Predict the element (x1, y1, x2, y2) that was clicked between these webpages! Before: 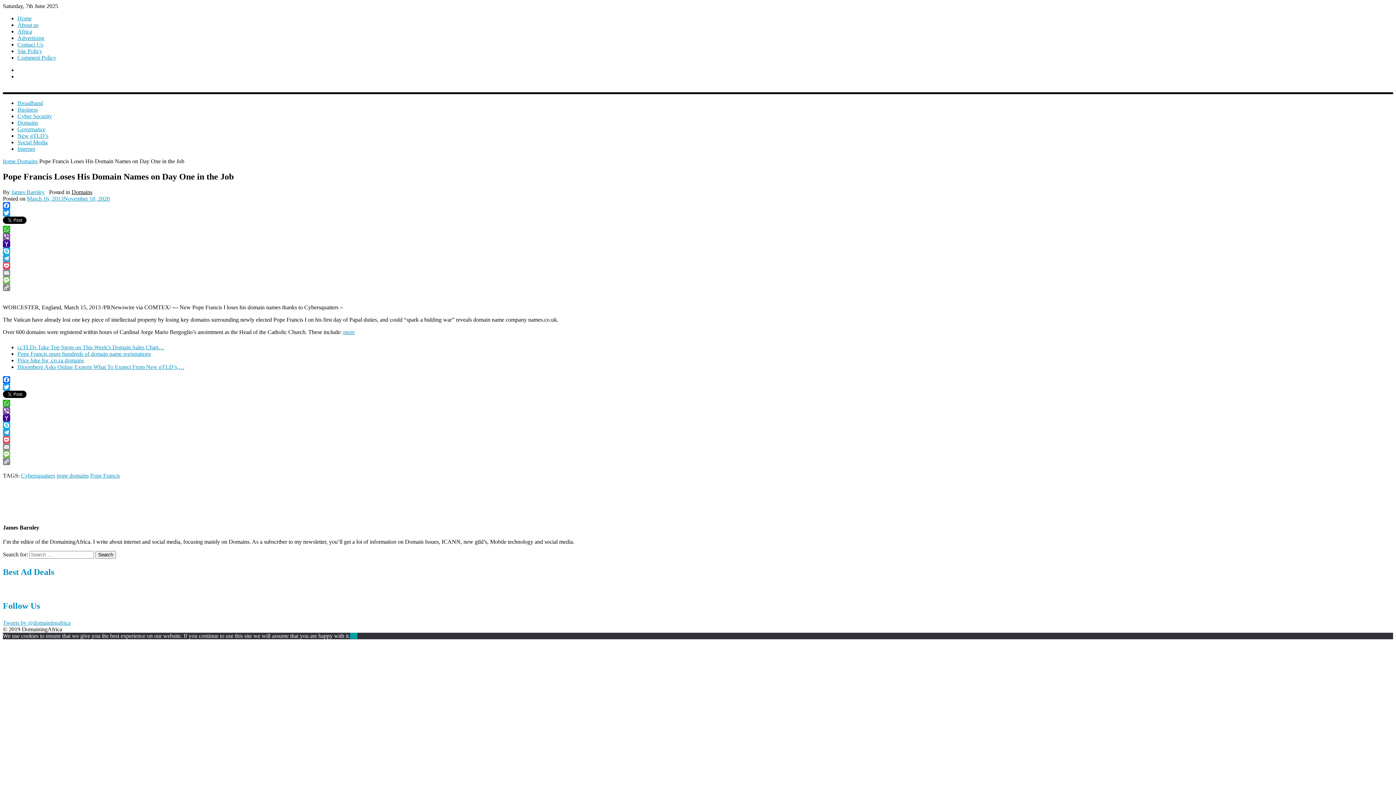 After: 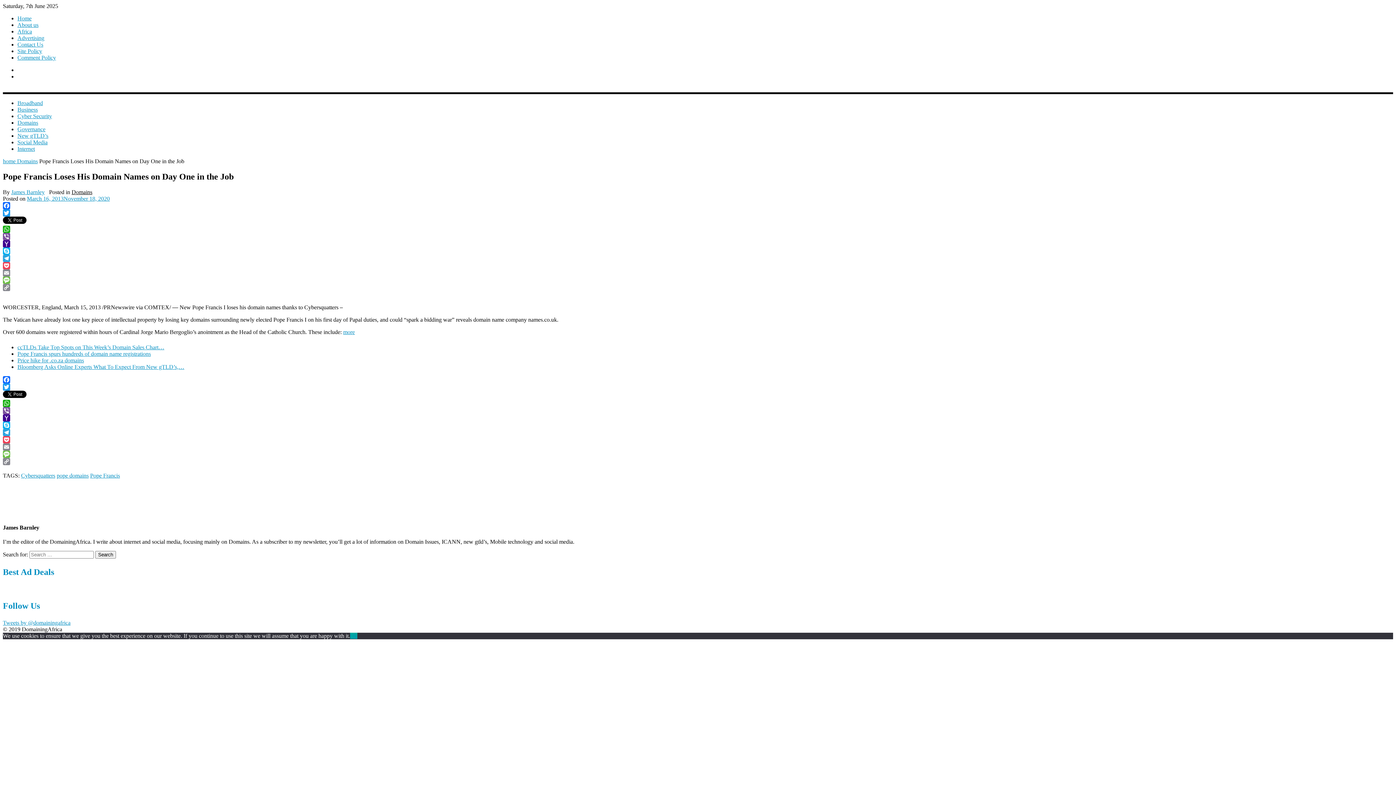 Action: bbox: (2, 240, 1393, 247) label: Yahoo Mail